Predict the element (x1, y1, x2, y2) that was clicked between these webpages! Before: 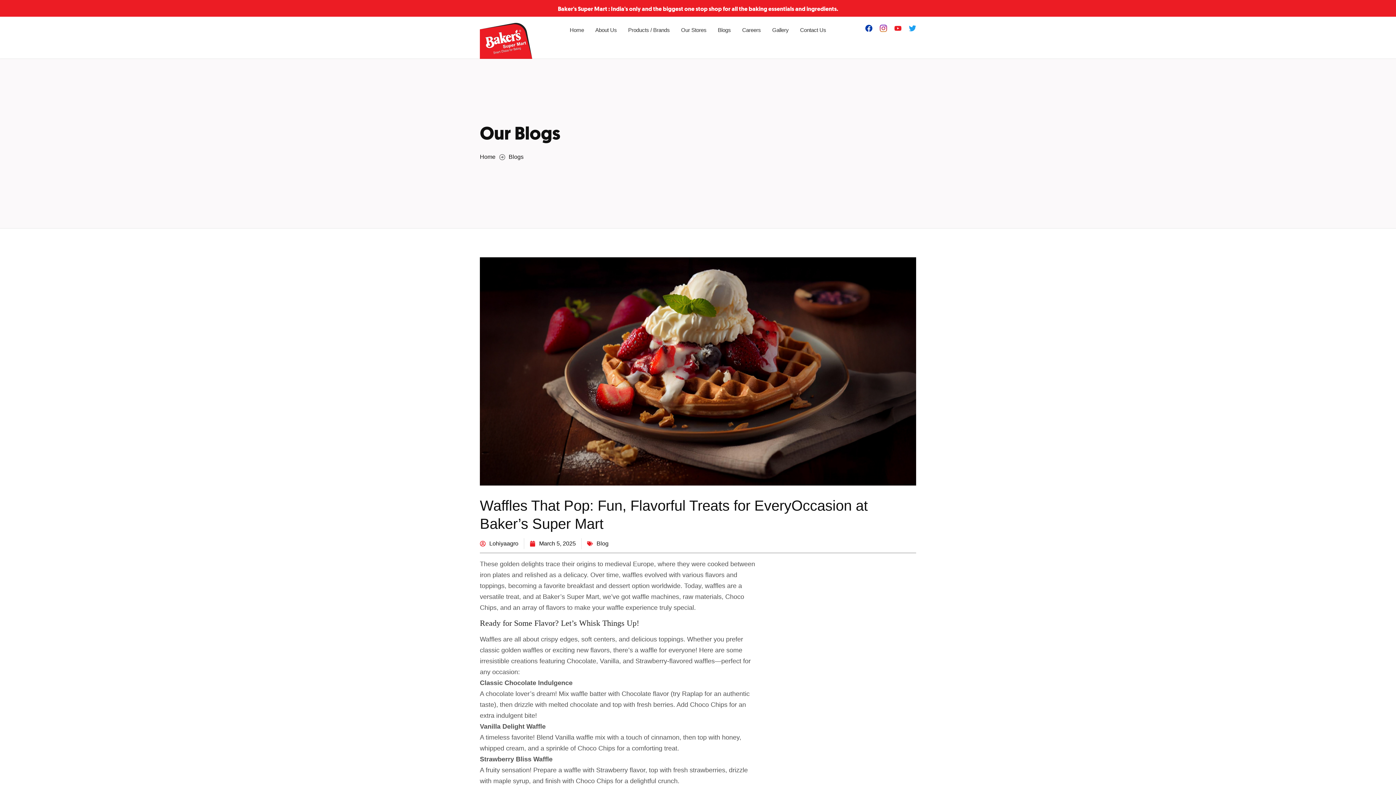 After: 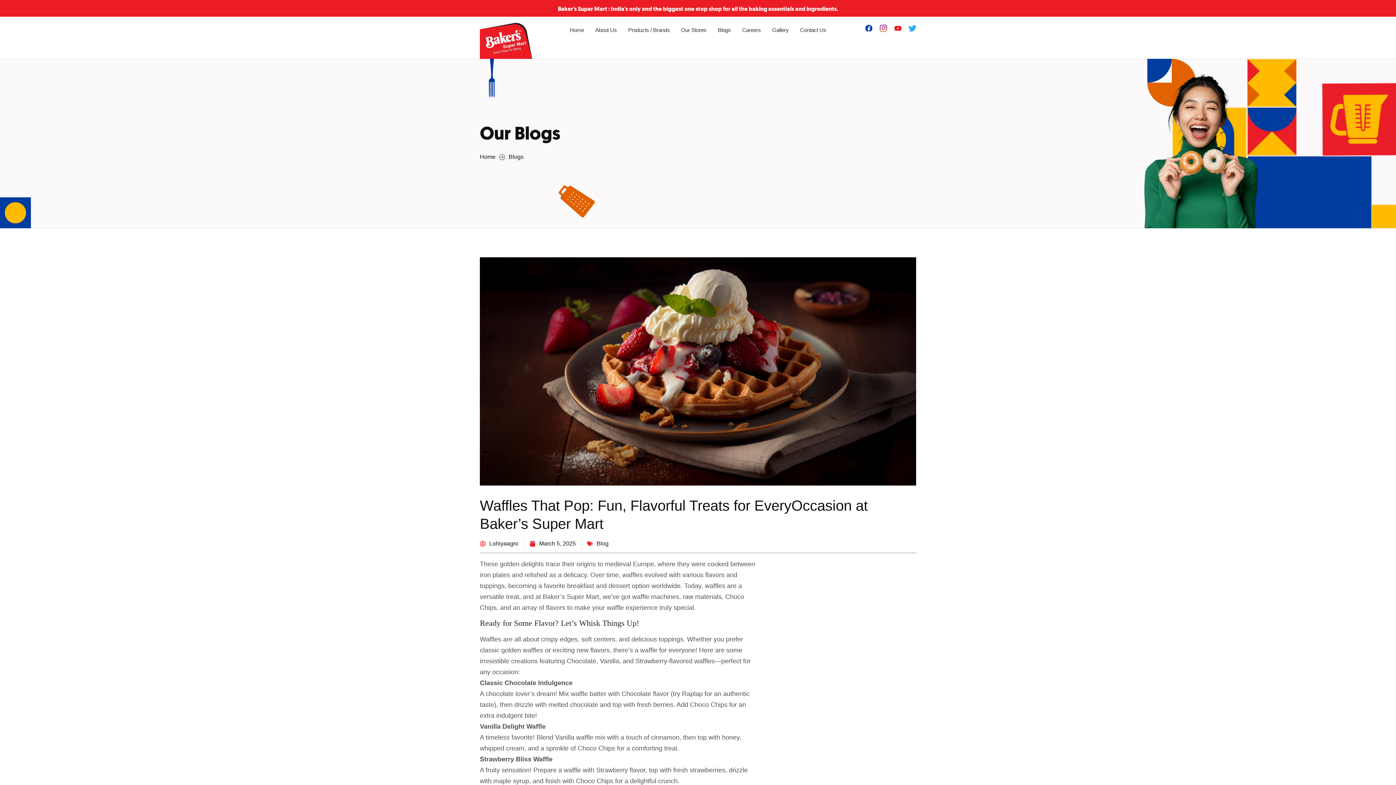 Action: bbox: (909, 24, 916, 32) label: Twitter